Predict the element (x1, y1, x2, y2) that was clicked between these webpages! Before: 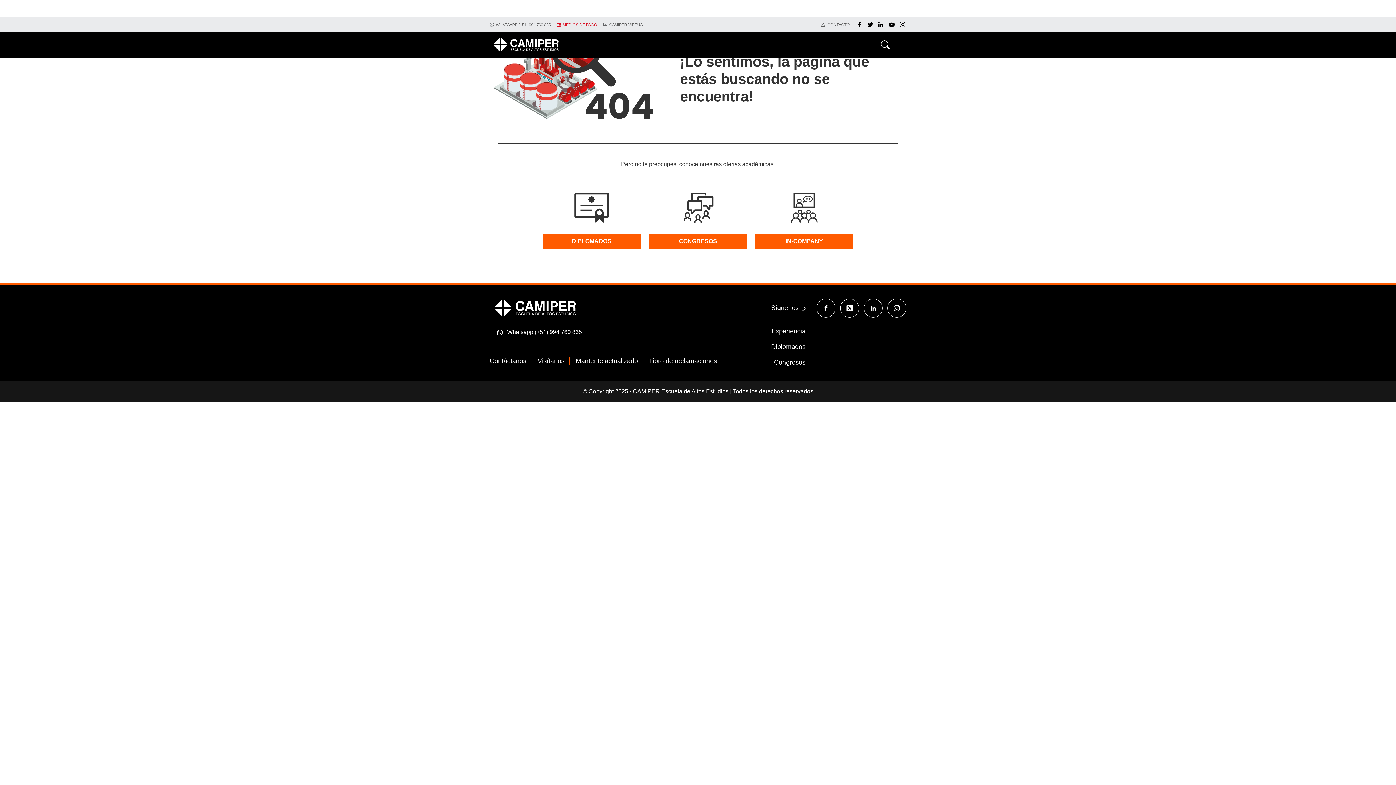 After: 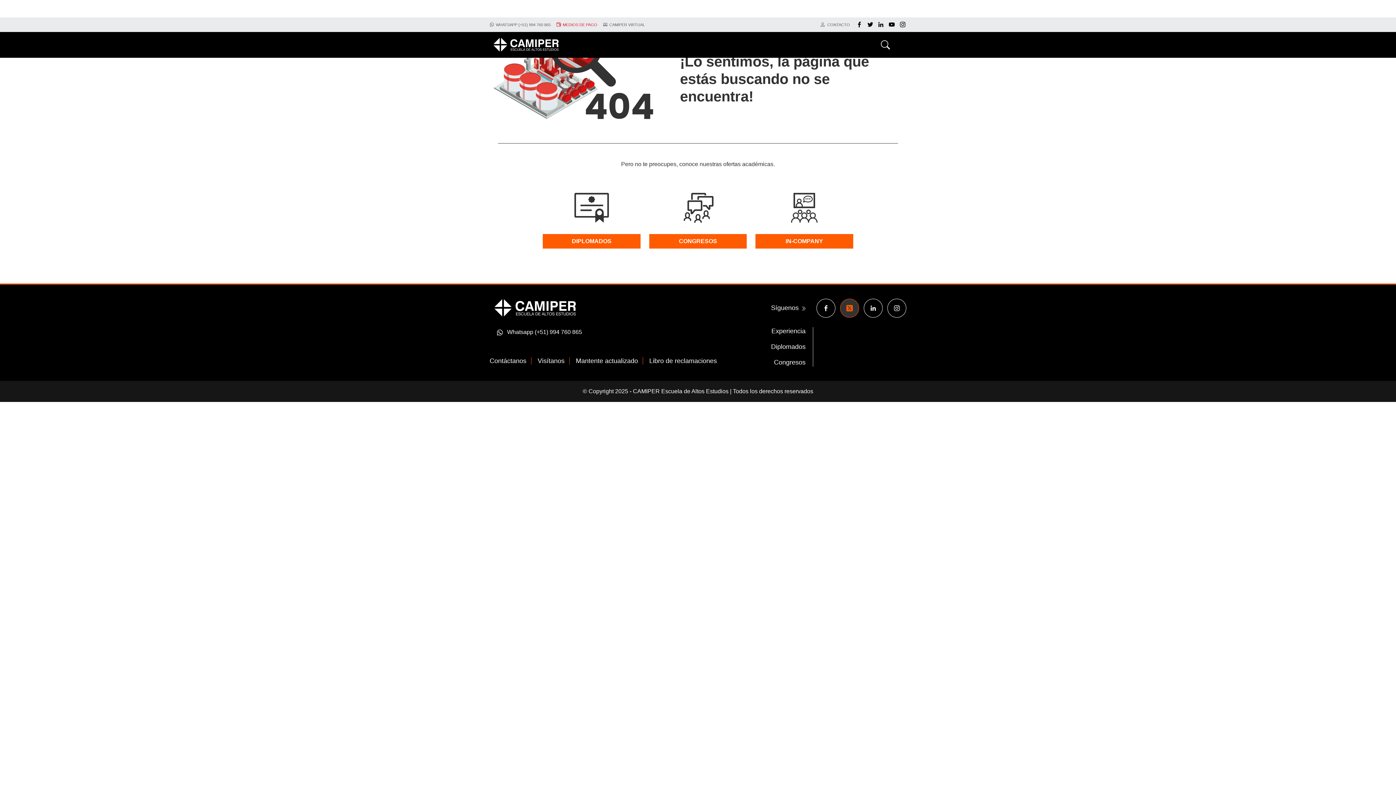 Action: bbox: (840, 298, 859, 317)